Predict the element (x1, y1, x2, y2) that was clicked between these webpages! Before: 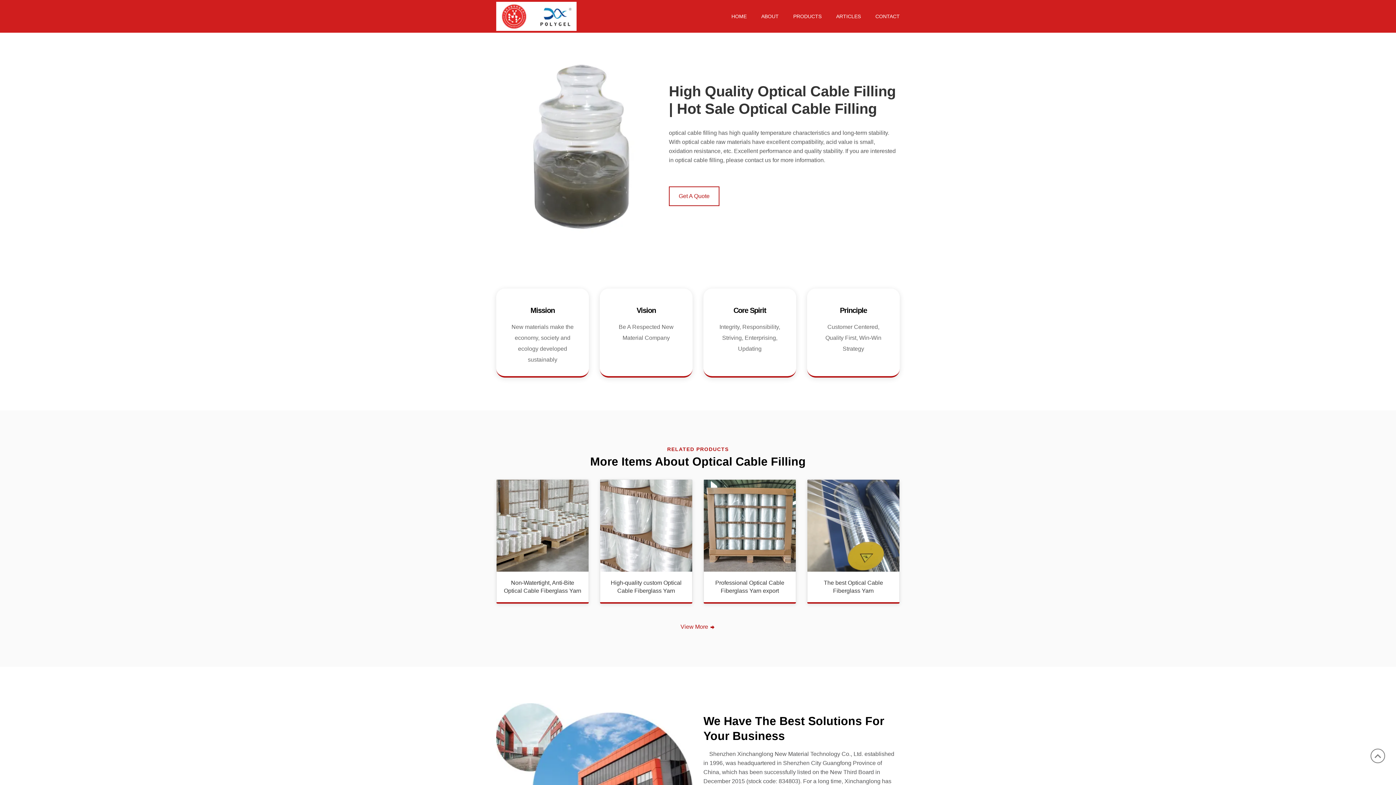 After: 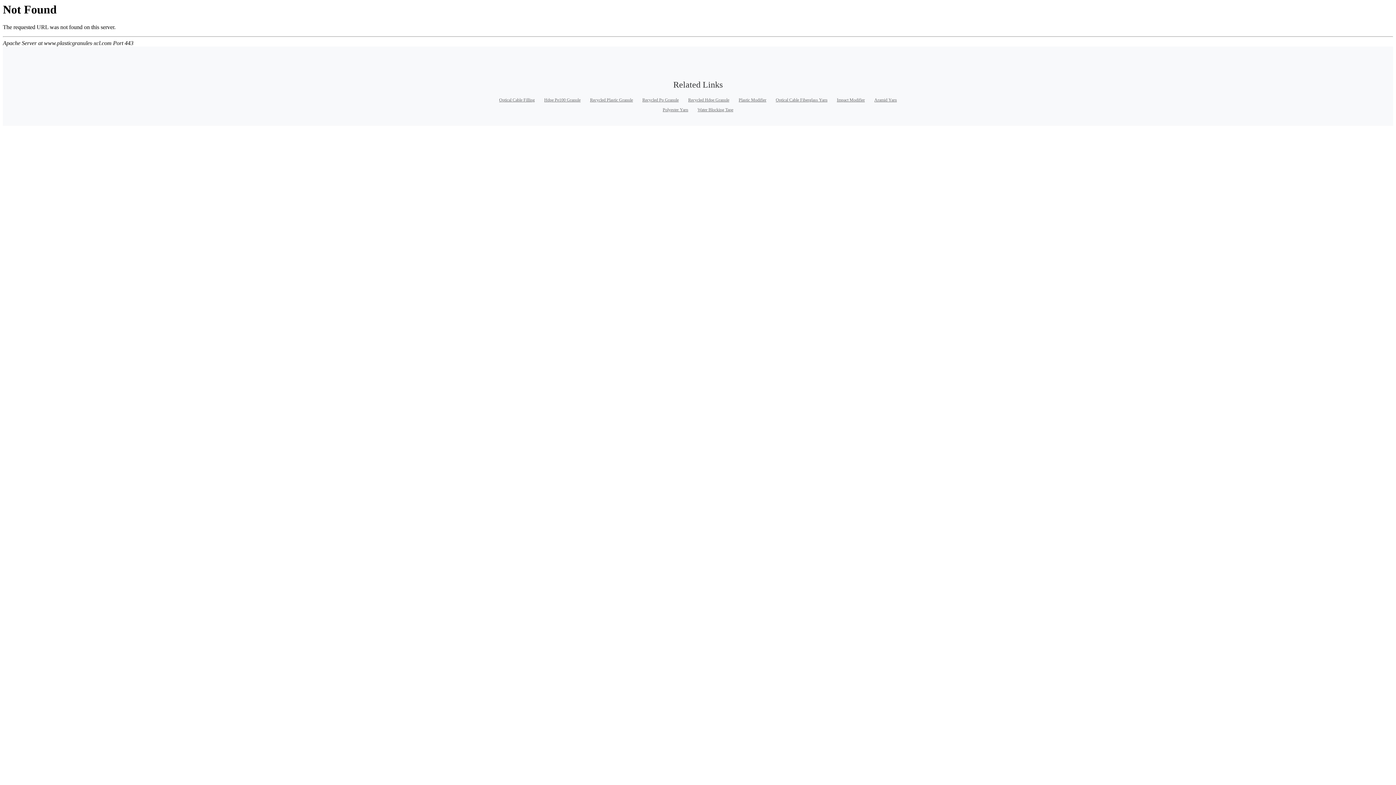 Action: bbox: (868, 0, 900, 32) label: CONTACT